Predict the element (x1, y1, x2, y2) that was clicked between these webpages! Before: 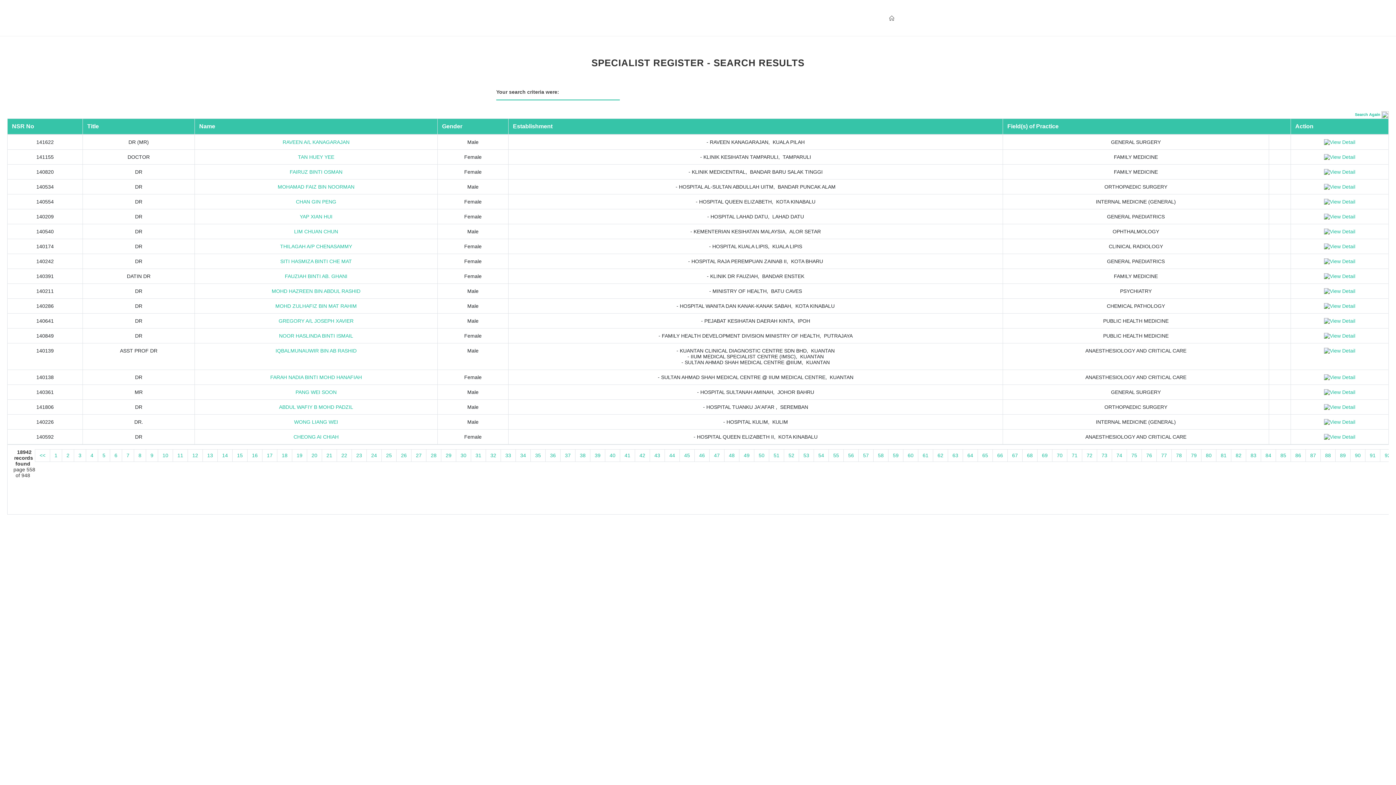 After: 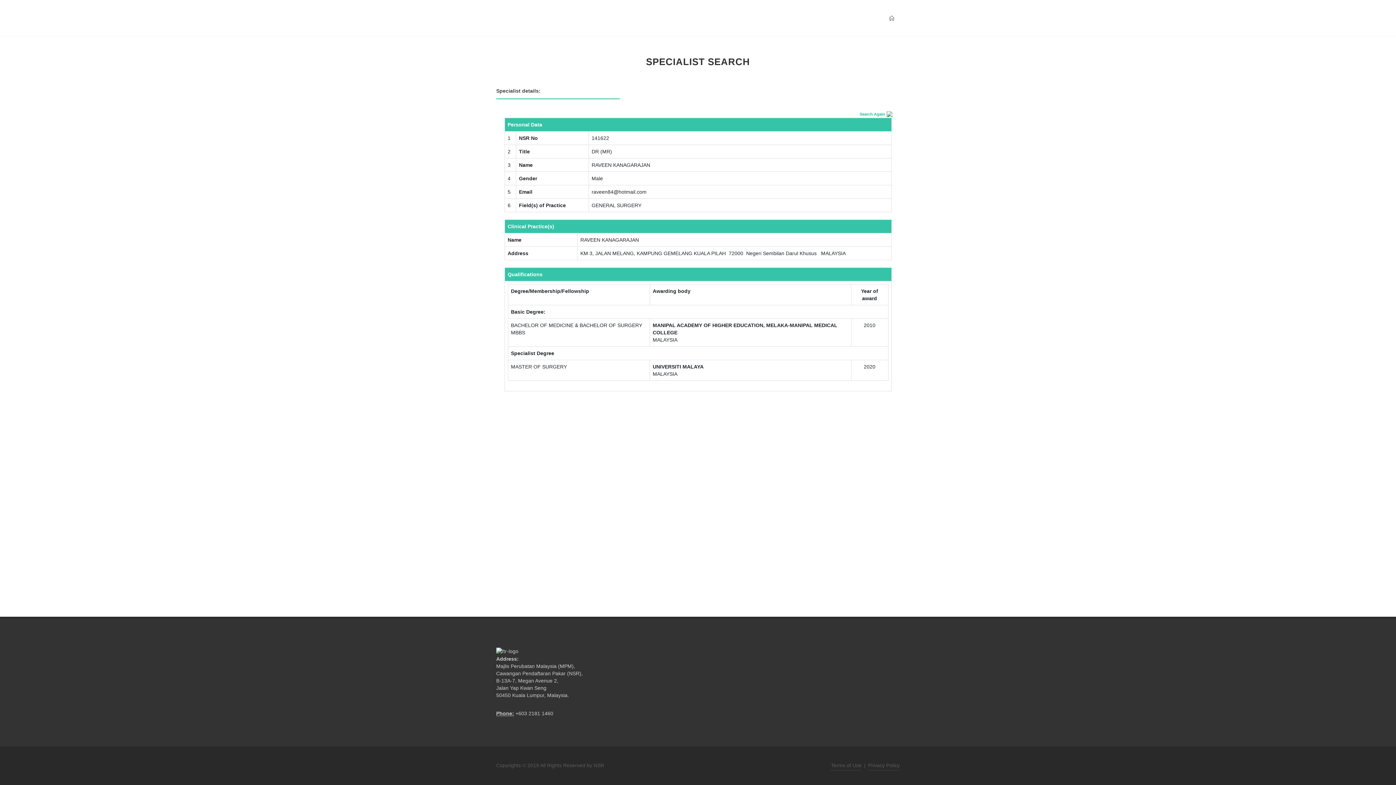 Action: bbox: (282, 139, 349, 145) label: RAVEEN A/L KANAGARAJAN